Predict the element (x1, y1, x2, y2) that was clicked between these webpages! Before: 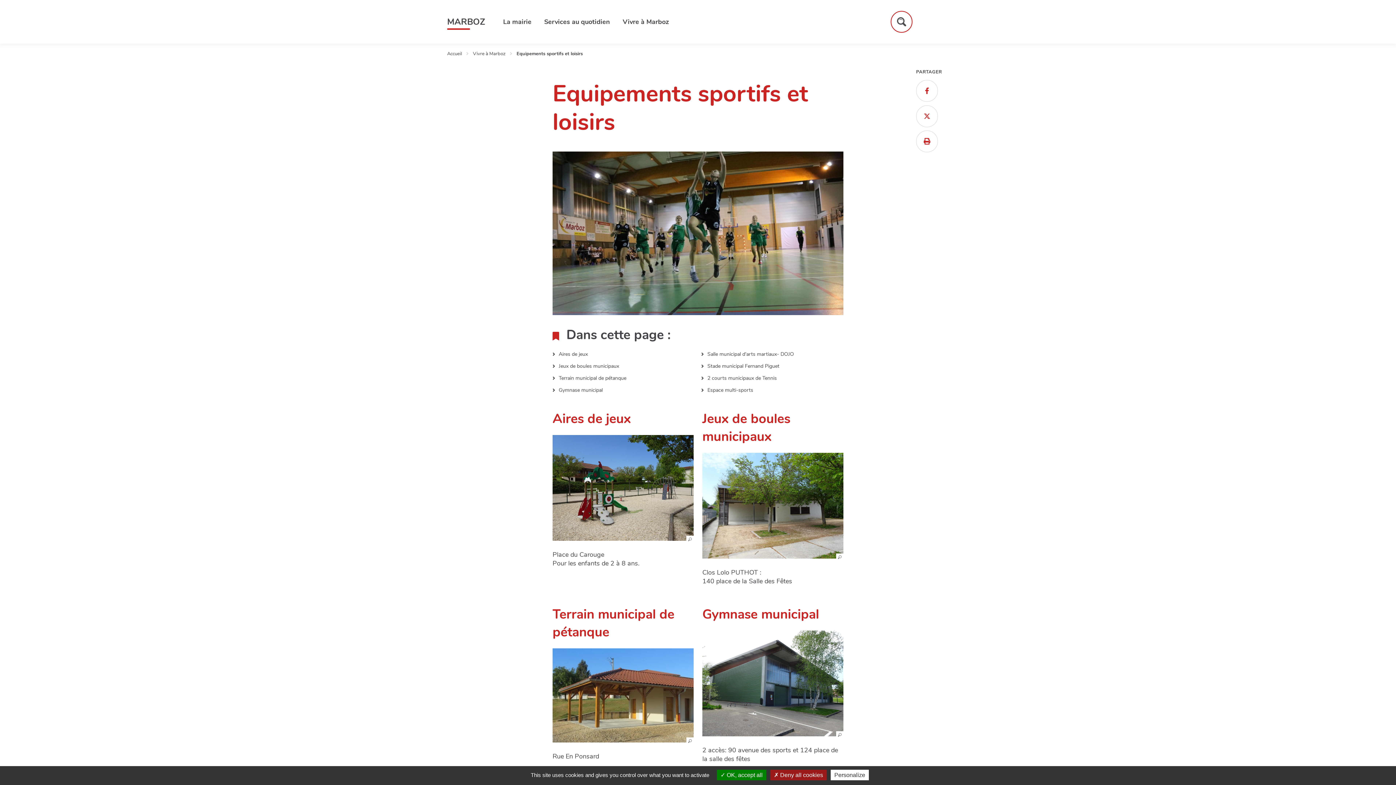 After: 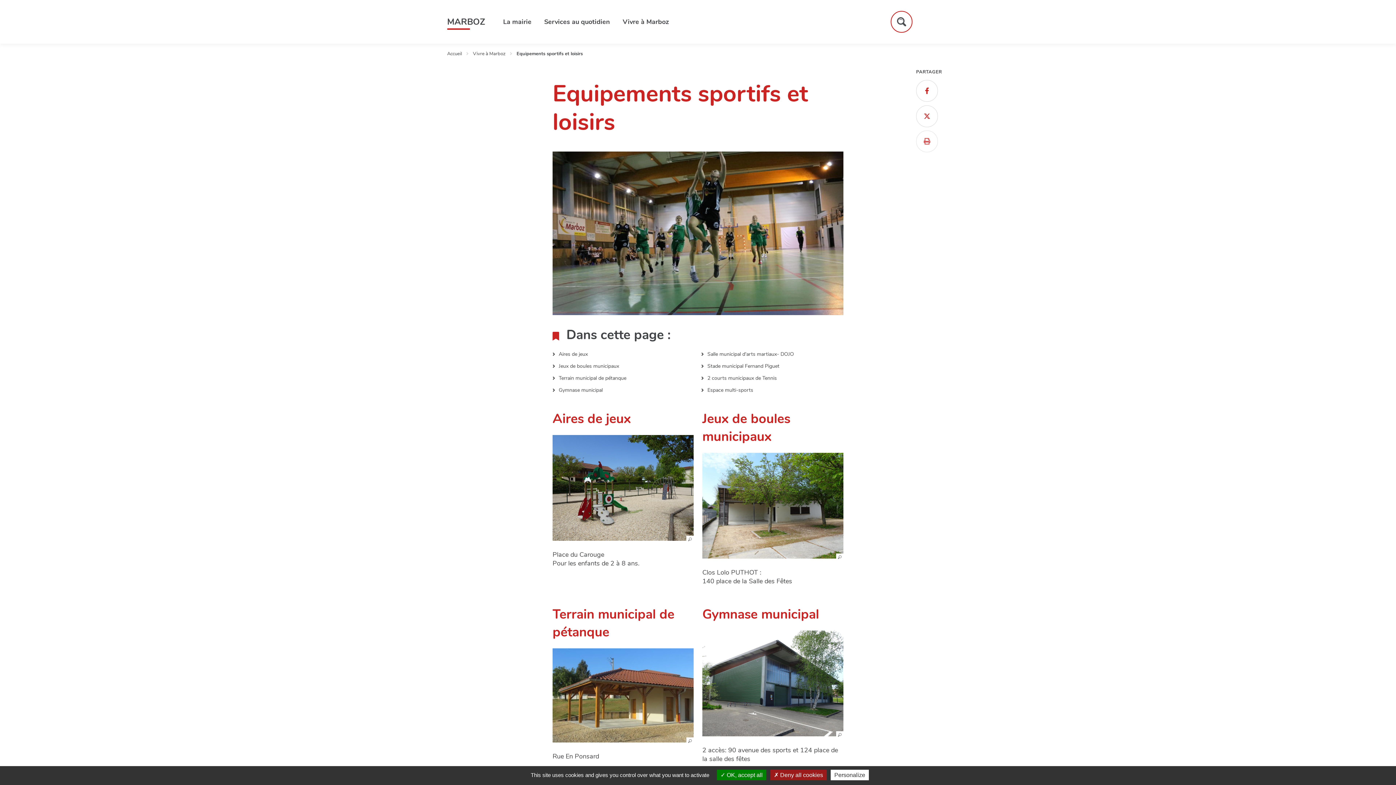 Action: label: 
Imprimer bbox: (916, 130, 938, 152)